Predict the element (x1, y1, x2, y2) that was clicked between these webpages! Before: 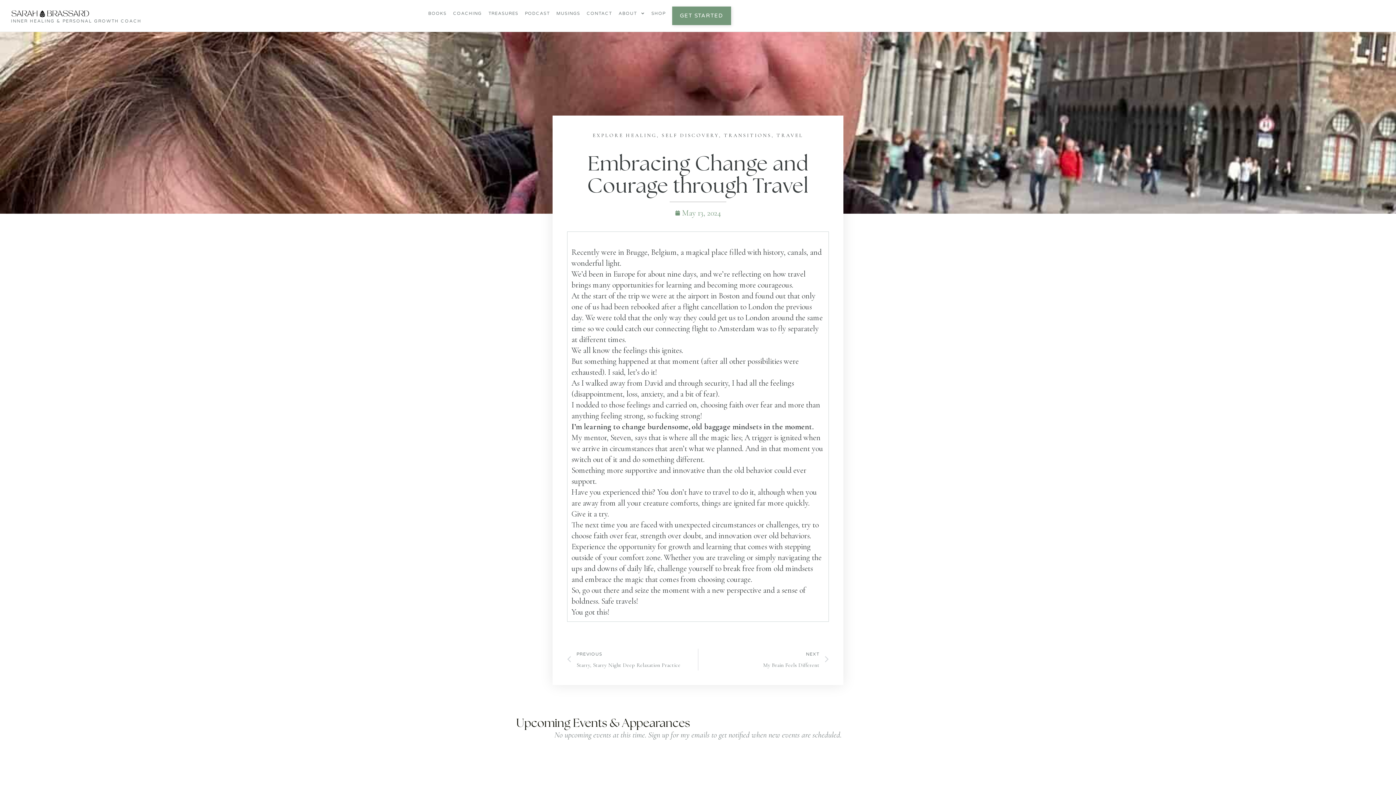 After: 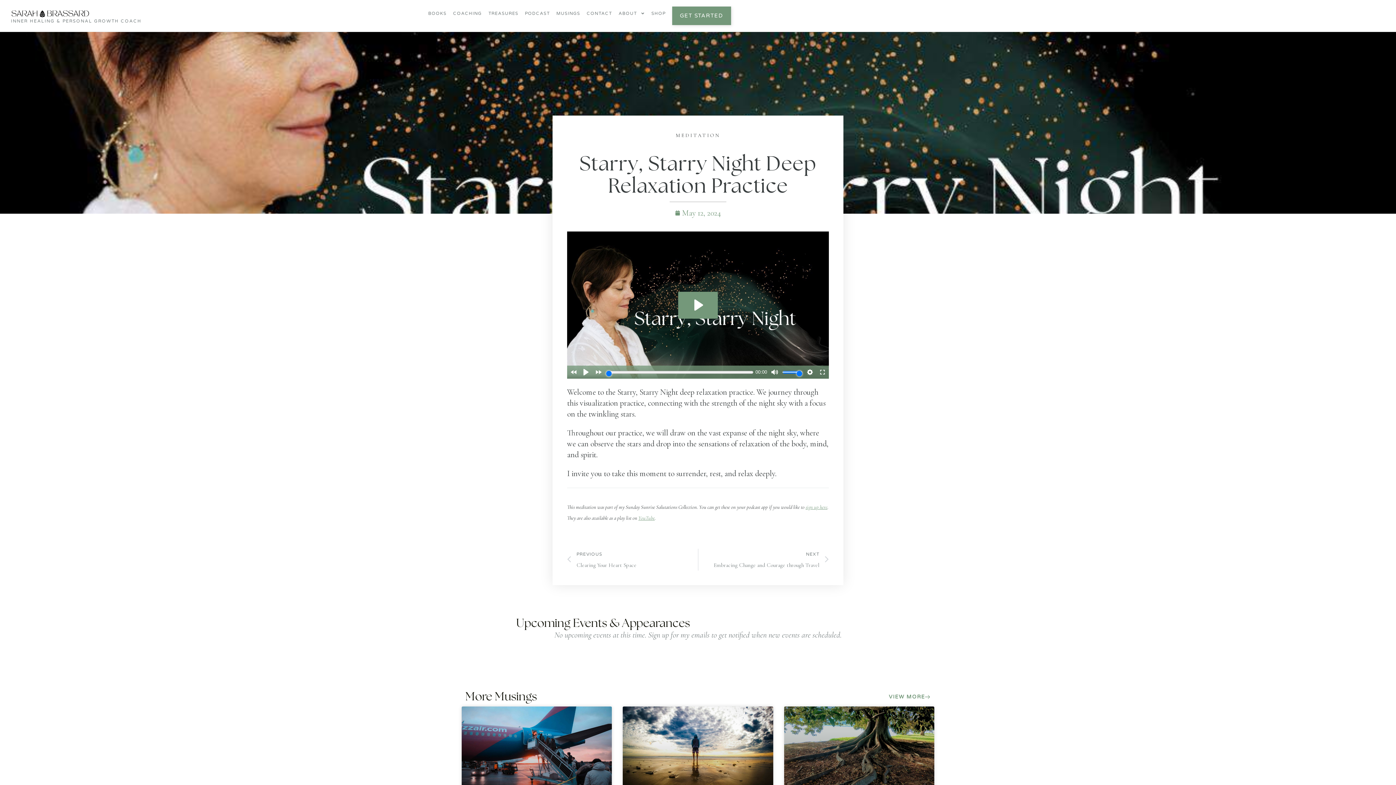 Action: label: Prev
PREVIOUS
Starry, Starry Night Deep Relaxation Practice bbox: (567, 649, 698, 670)